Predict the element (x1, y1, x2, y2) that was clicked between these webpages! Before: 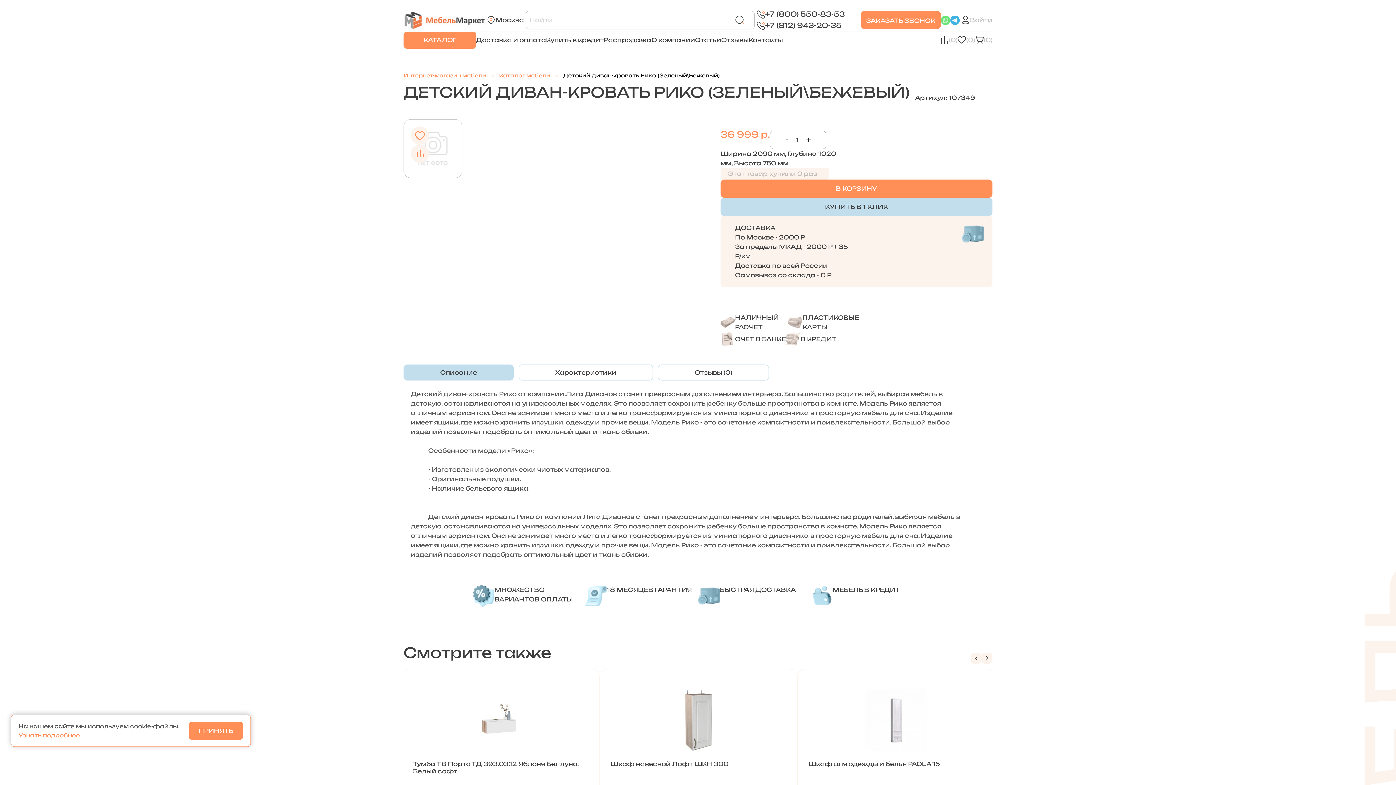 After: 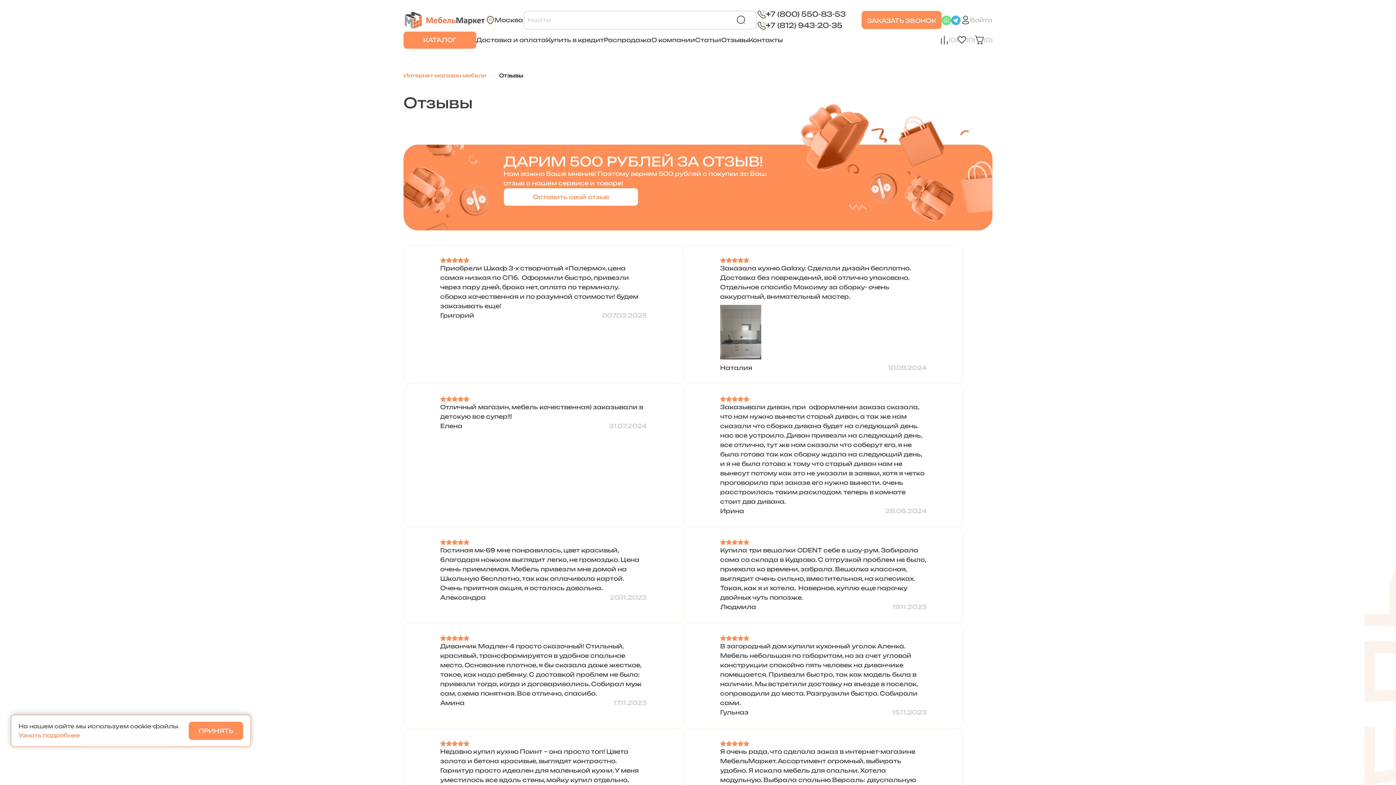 Action: label: Отзывы bbox: (721, 36, 748, 43)